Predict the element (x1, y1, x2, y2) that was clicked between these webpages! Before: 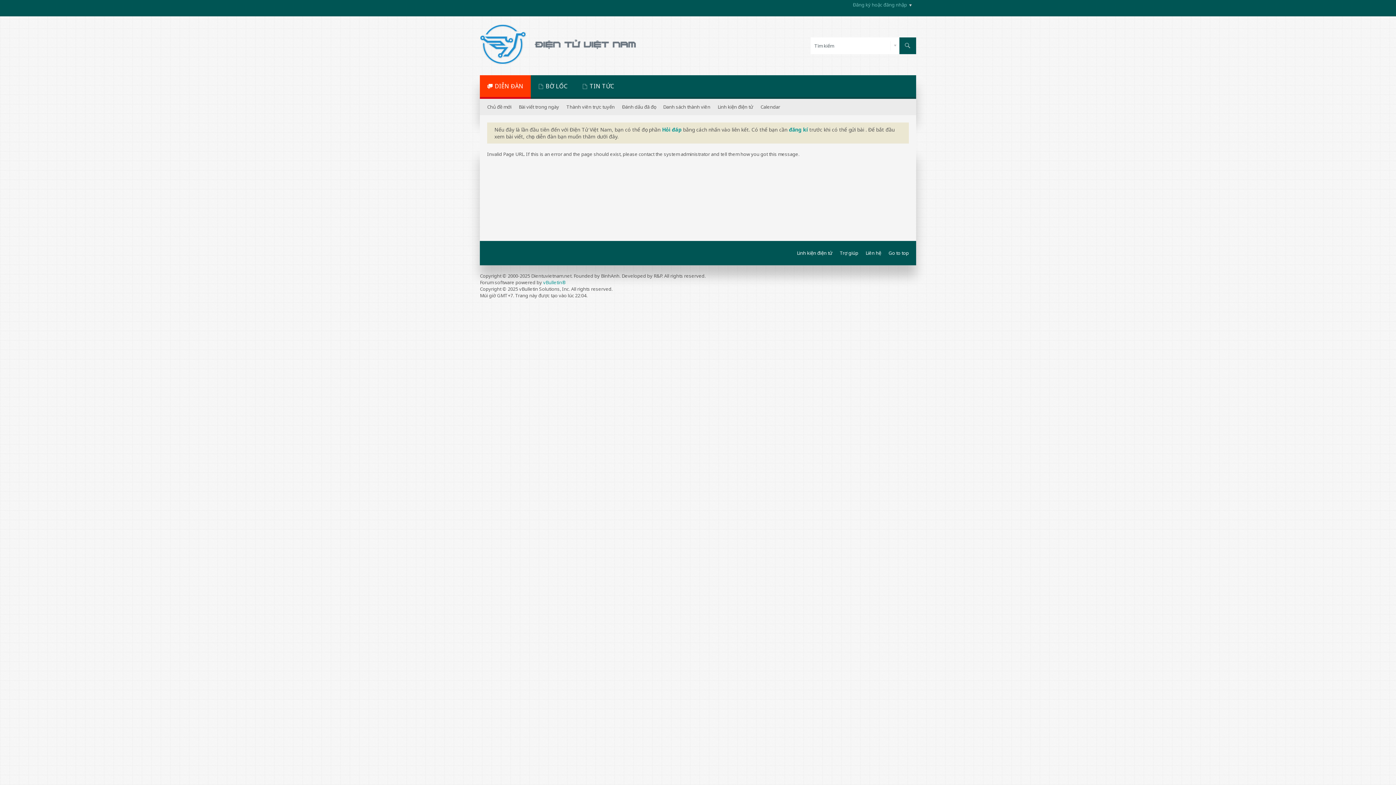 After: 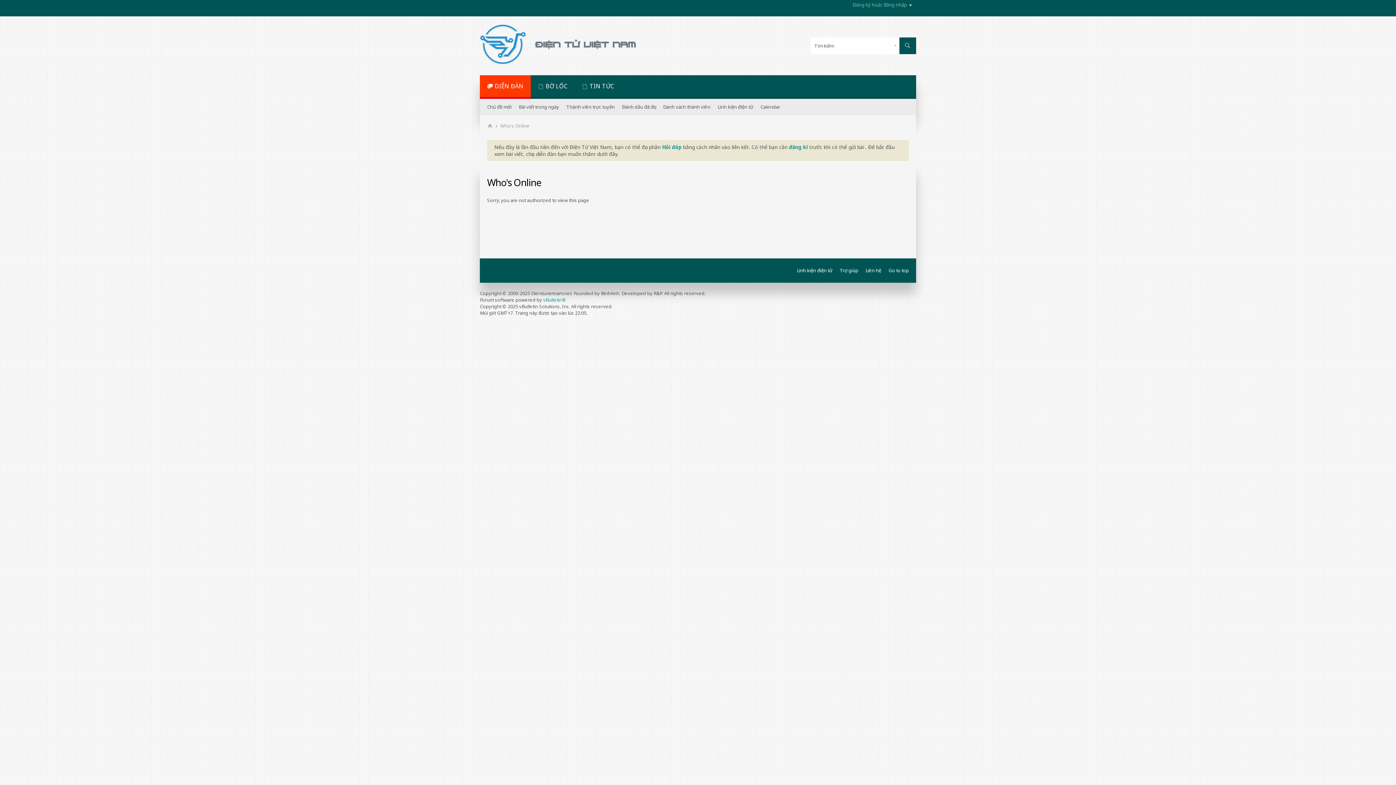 Action: label: Thành viên trực tuyến bbox: (566, 98, 614, 115)